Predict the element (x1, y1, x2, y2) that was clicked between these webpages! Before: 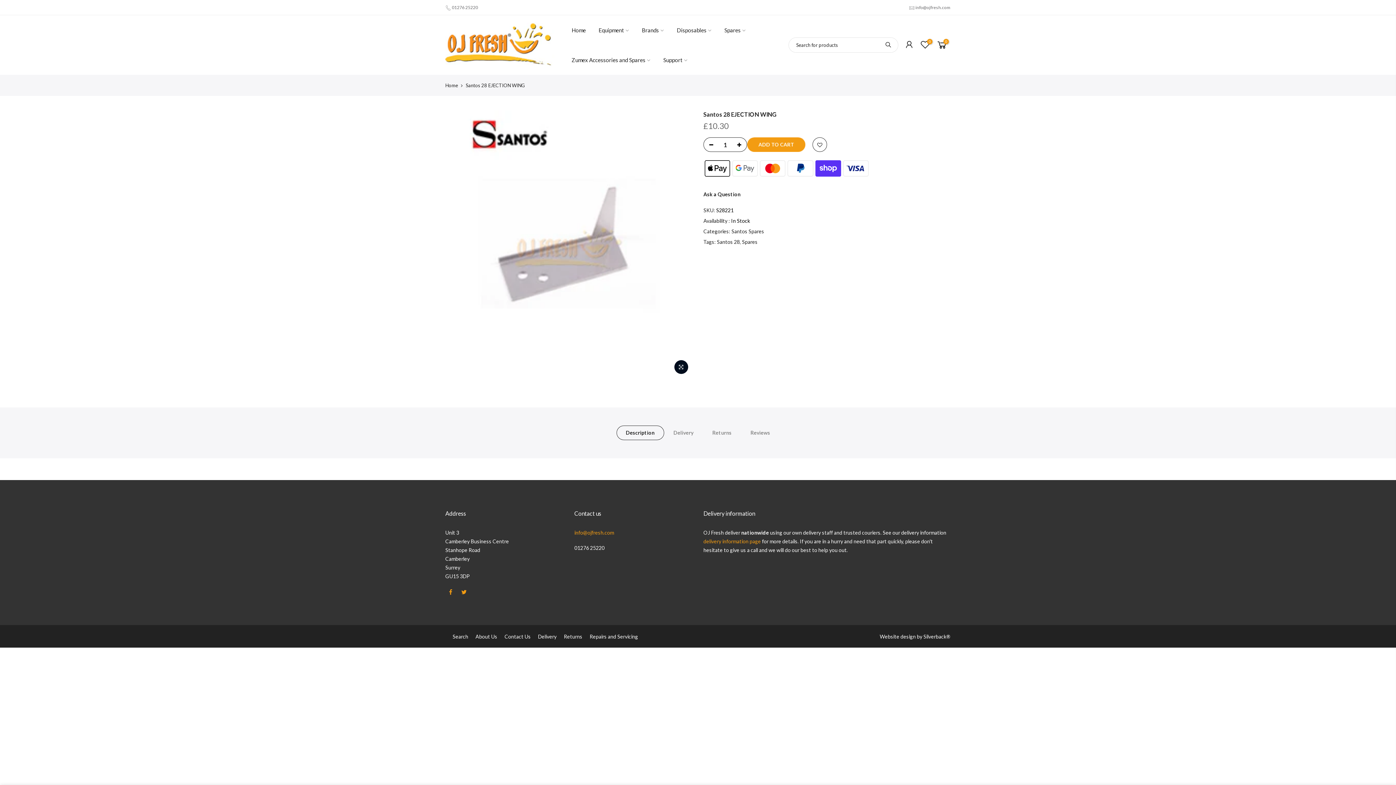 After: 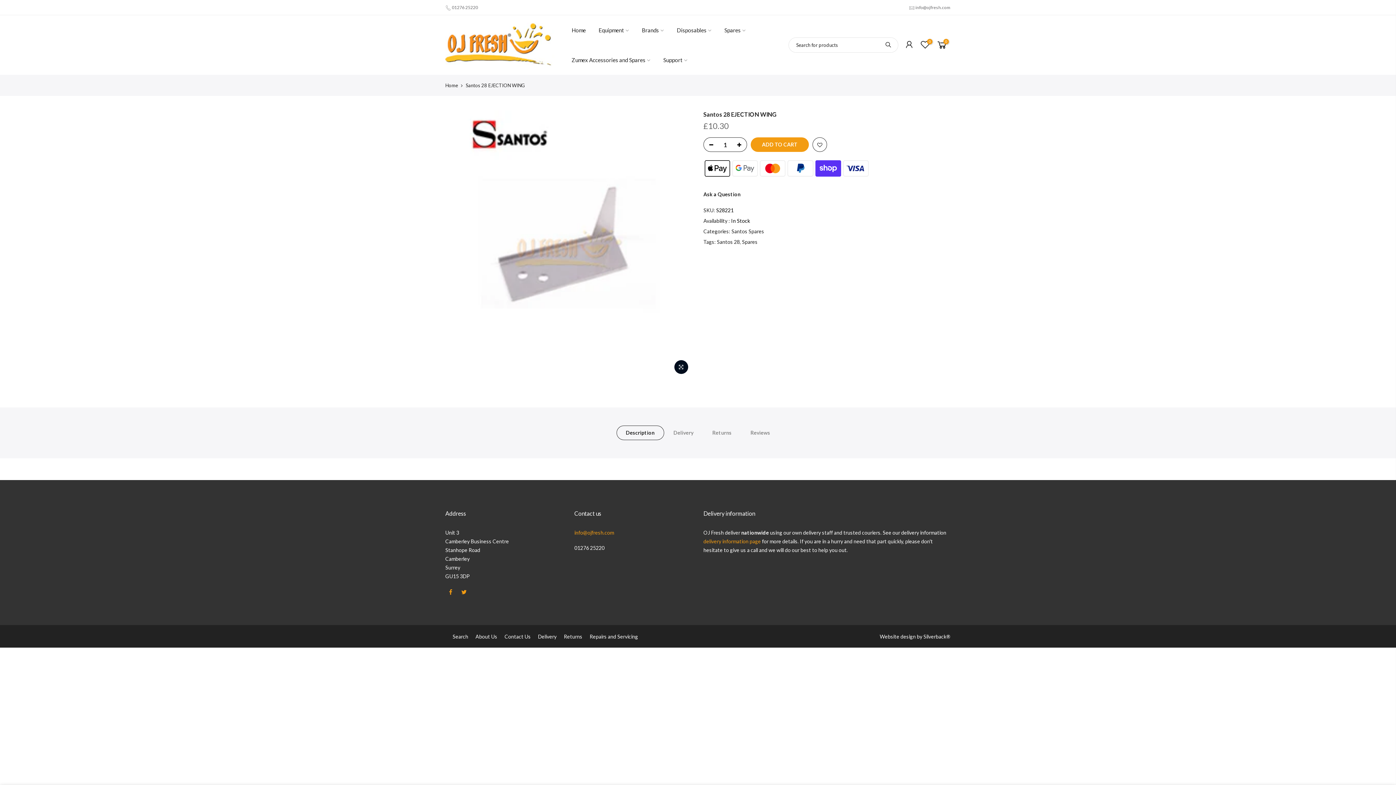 Action: label: Zumex Accessories and Spares bbox: (565, 45, 657, 74)